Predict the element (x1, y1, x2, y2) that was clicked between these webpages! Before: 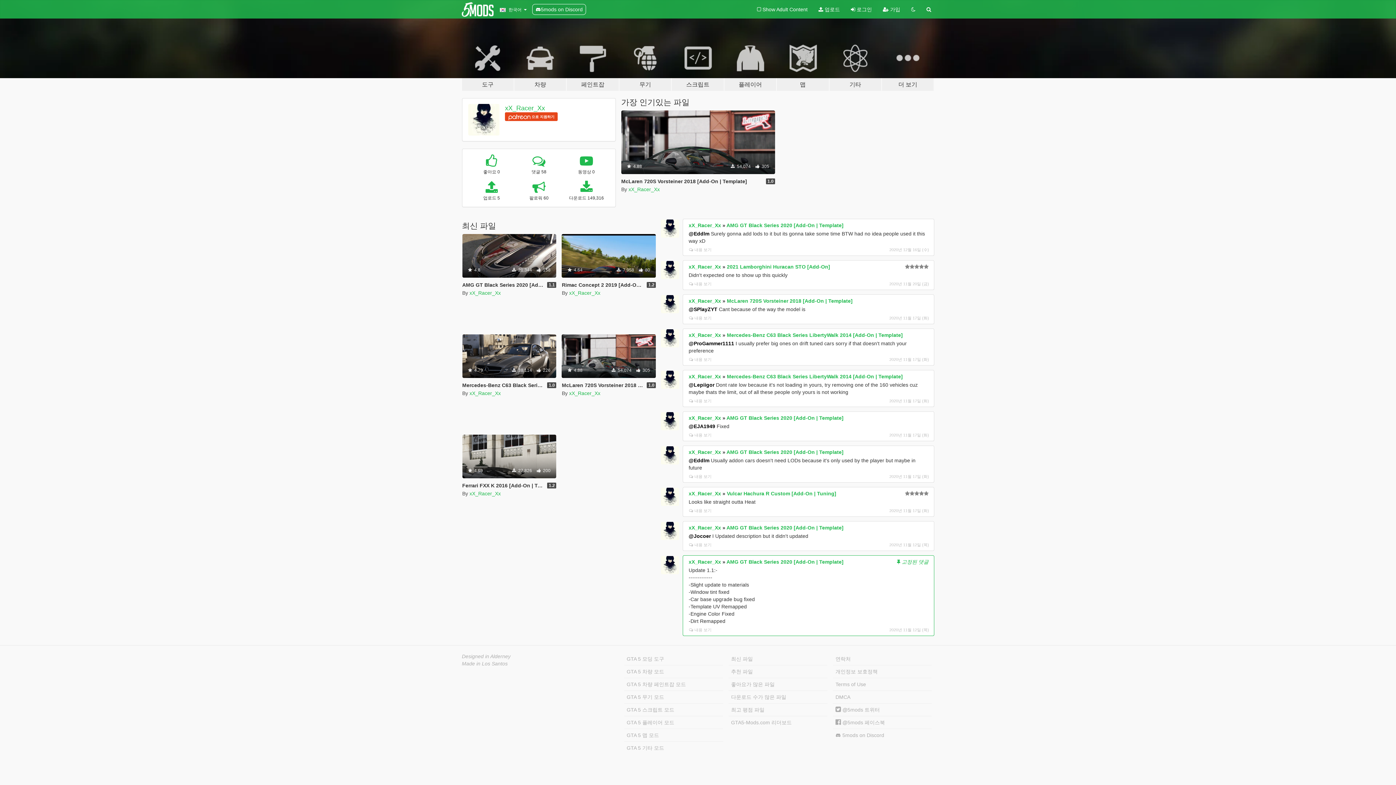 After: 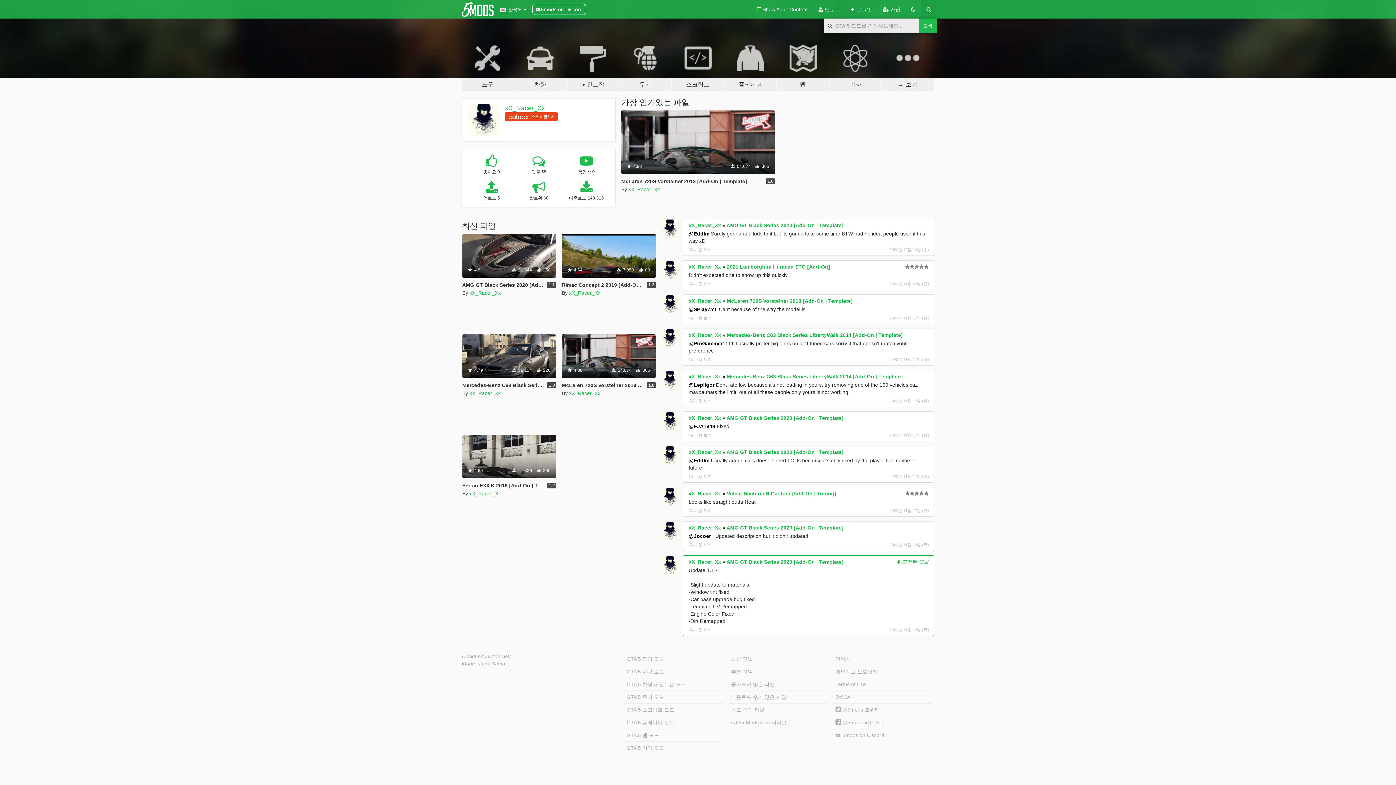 Action: bbox: (921, 0, 936, 18)